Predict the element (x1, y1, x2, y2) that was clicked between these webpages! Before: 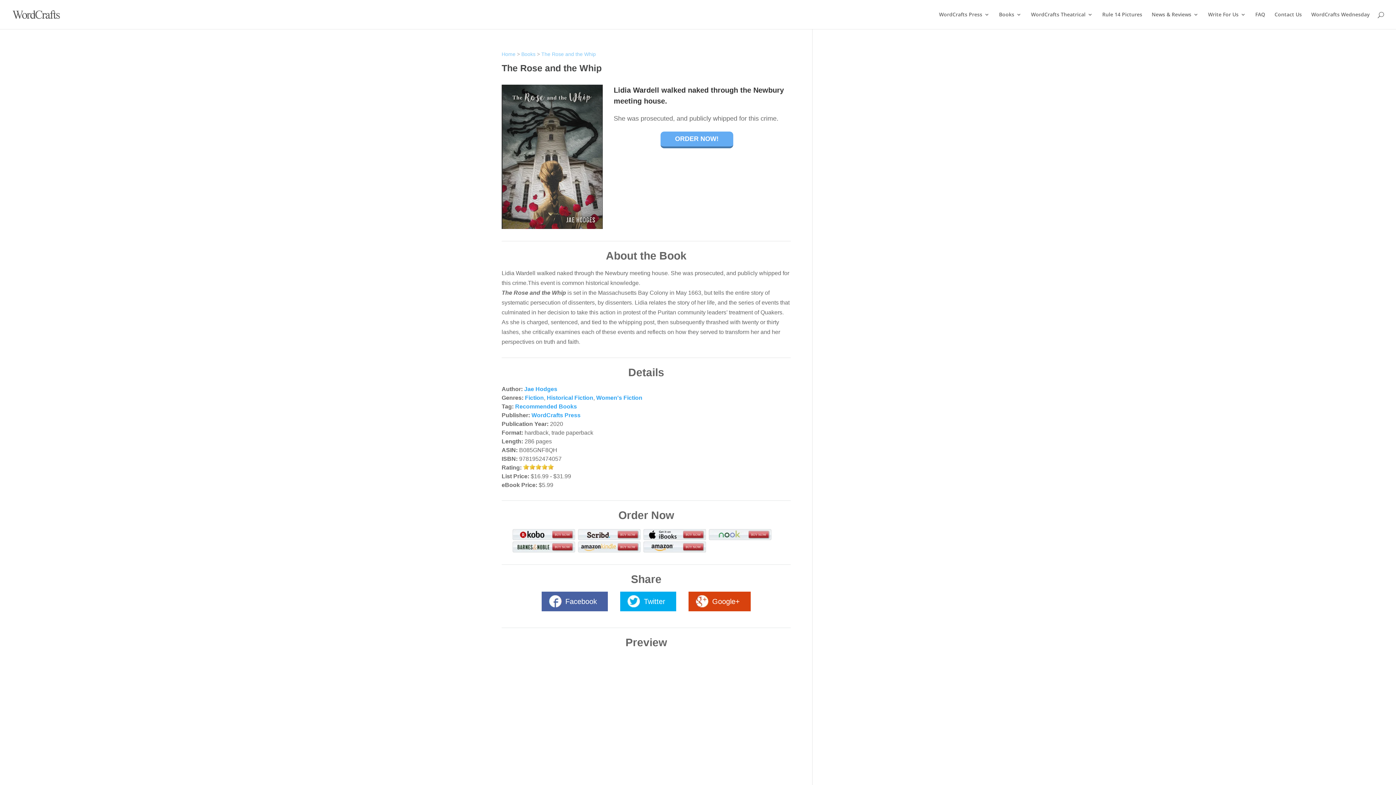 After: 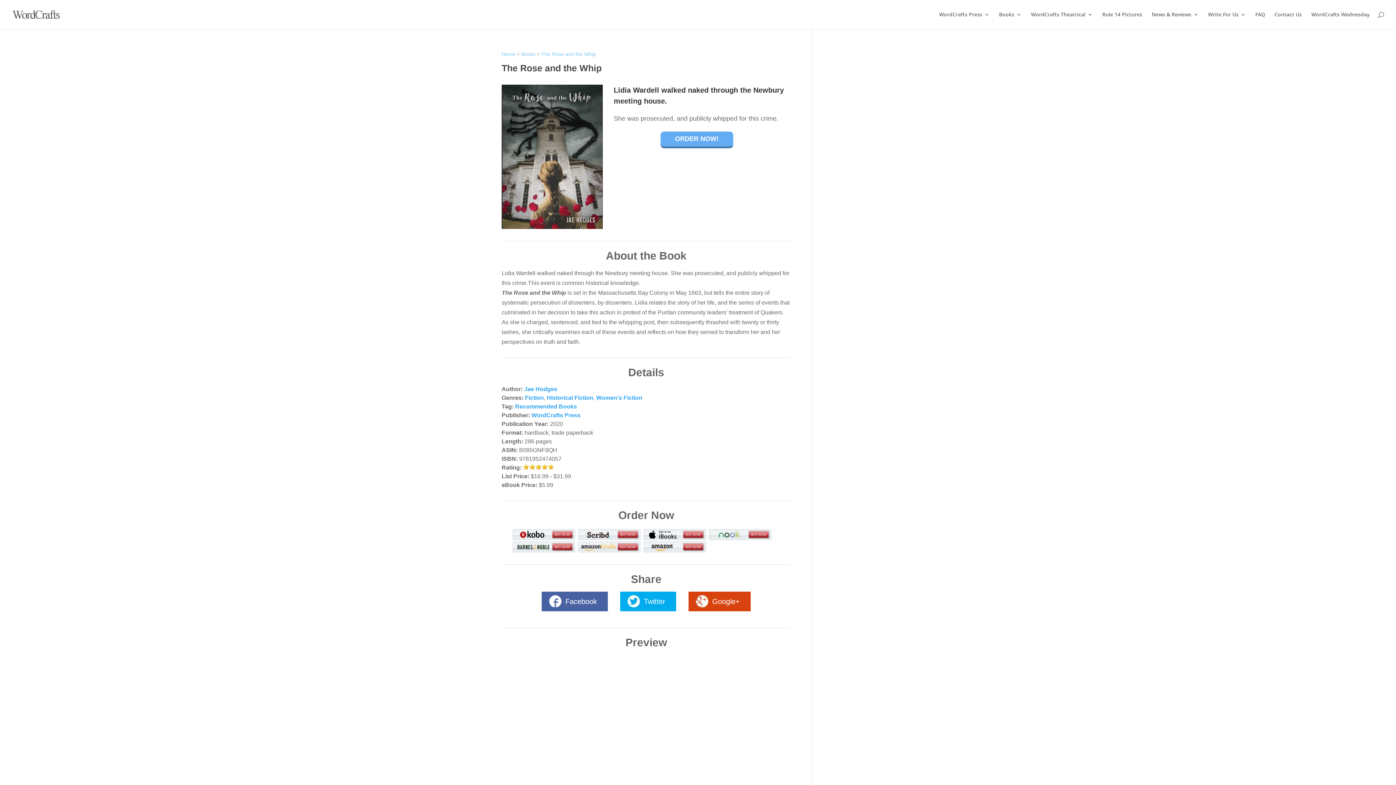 Action: label: Facebook bbox: (541, 592, 608, 611)